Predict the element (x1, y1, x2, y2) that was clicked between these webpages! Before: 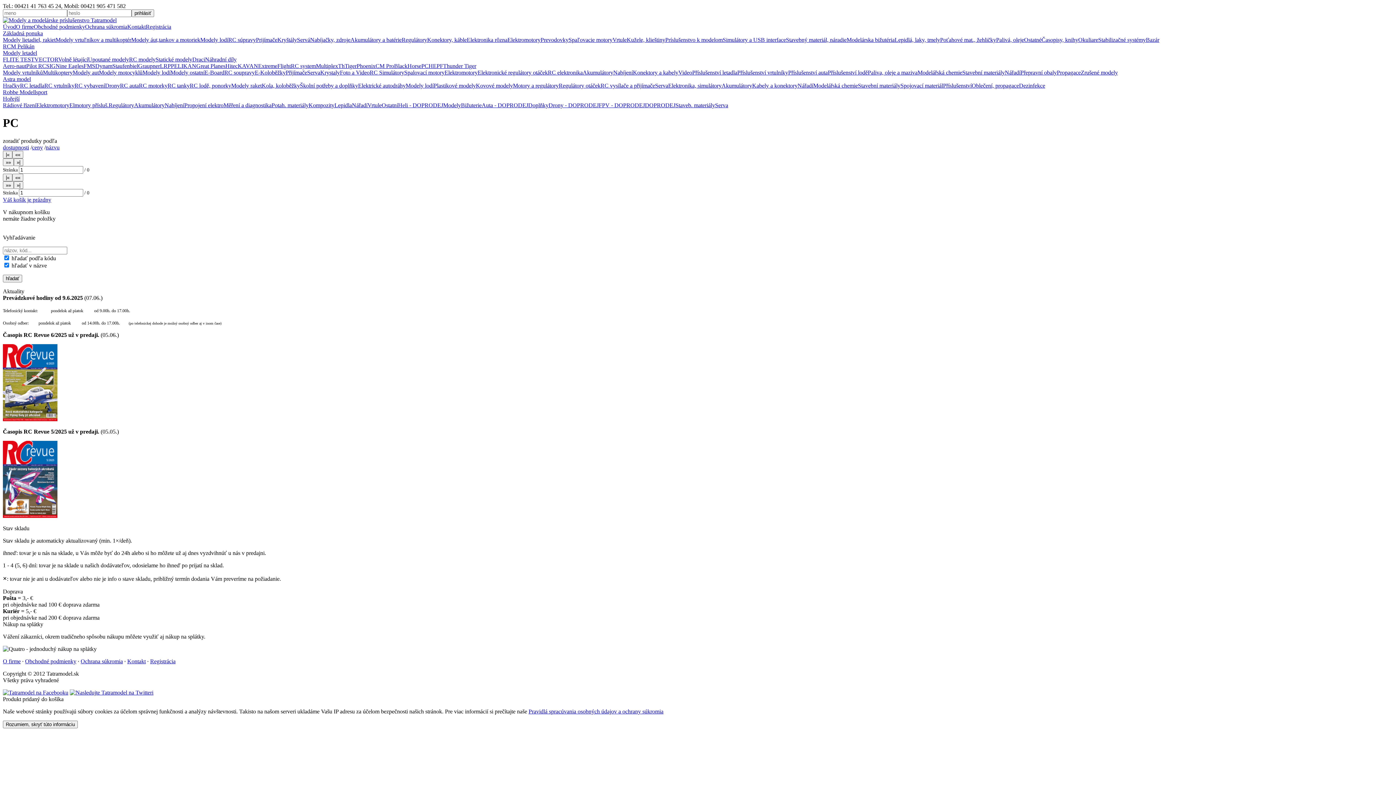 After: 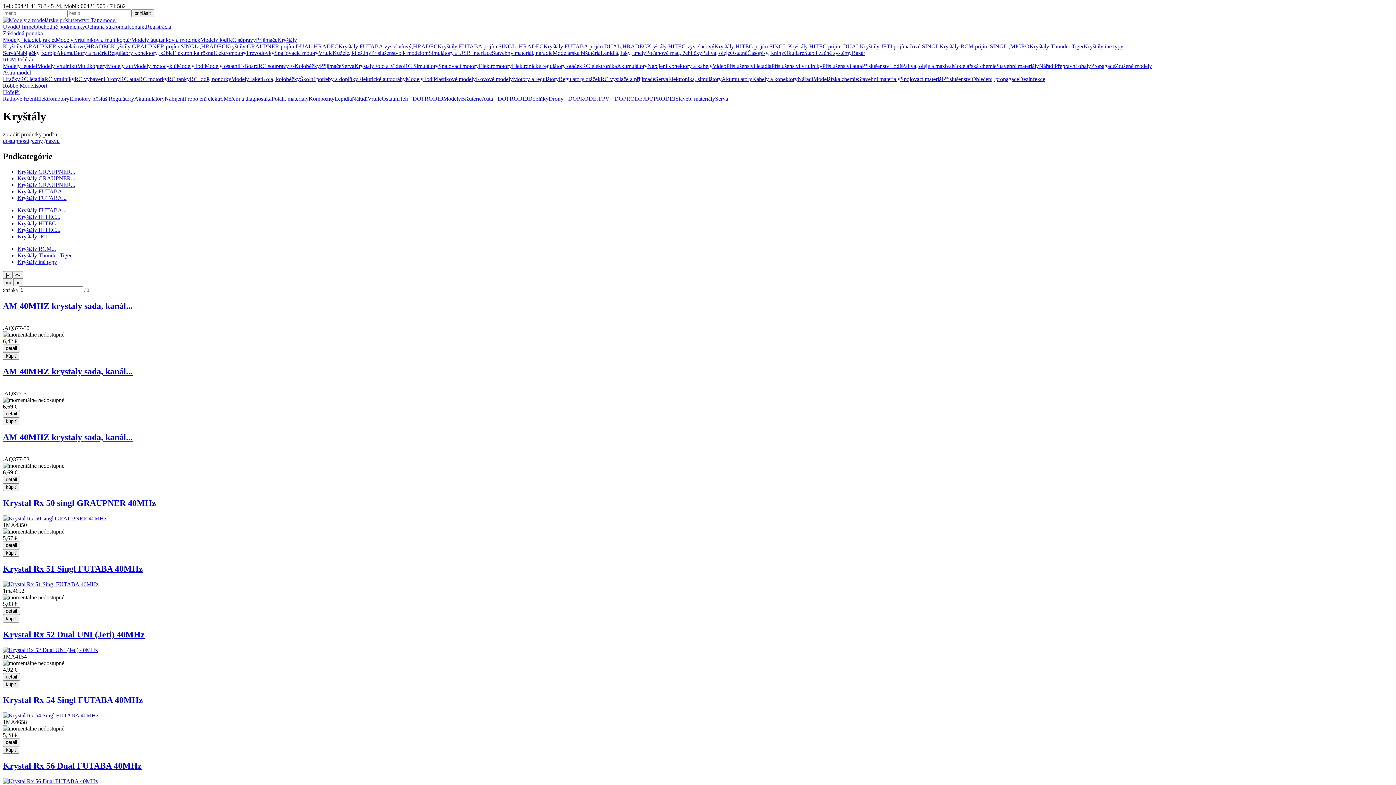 Action: bbox: (277, 36, 297, 42) label: Kryštály